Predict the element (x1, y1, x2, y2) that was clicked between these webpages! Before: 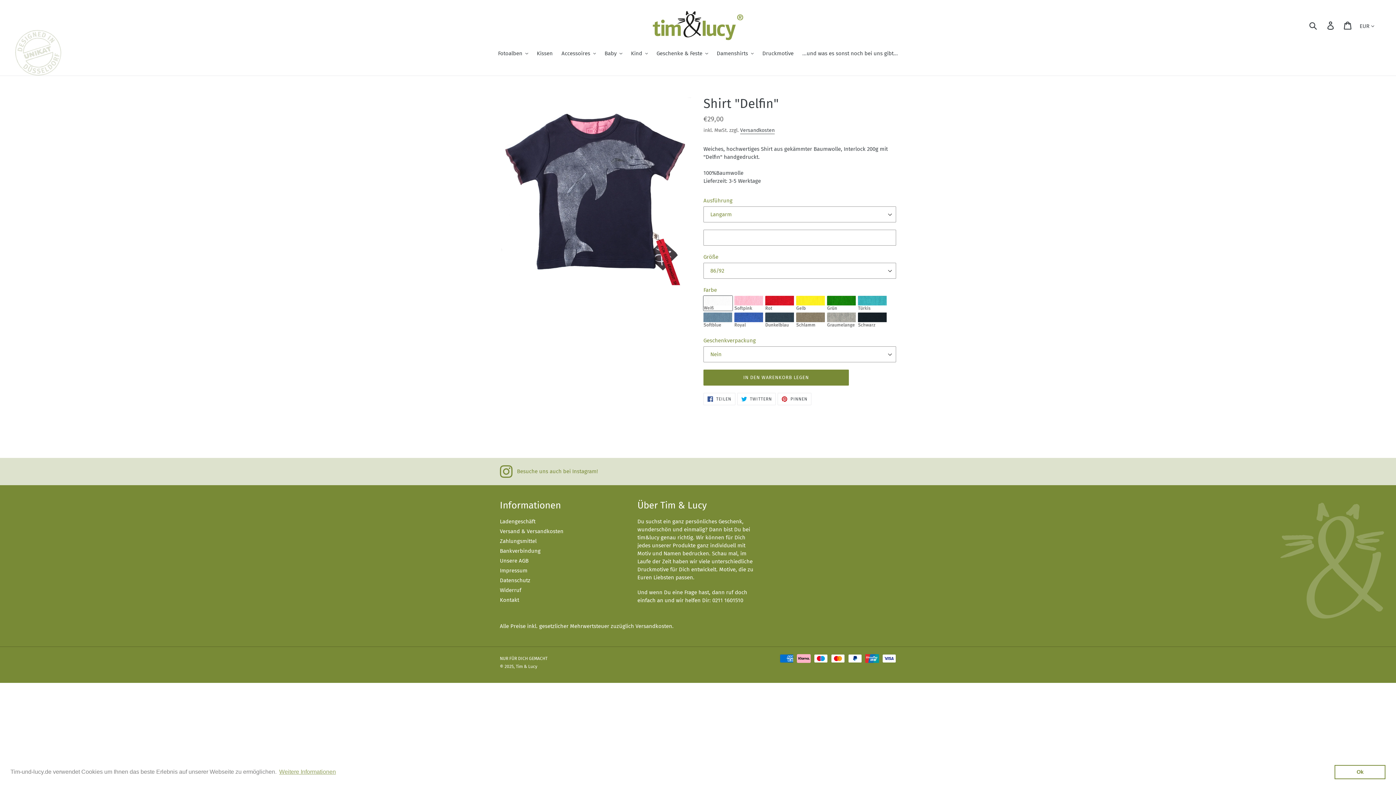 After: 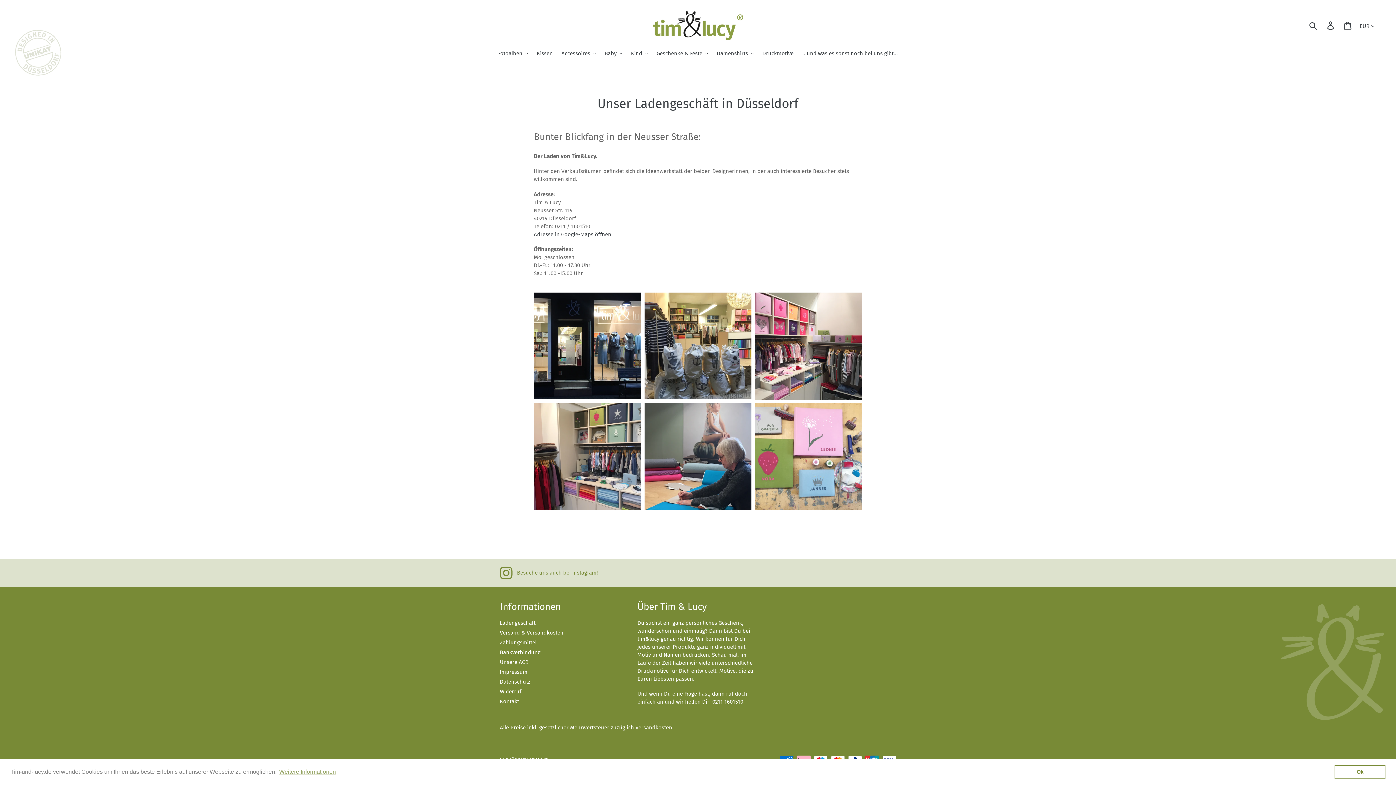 Action: bbox: (500, 518, 535, 525) label: Ladengeschäft